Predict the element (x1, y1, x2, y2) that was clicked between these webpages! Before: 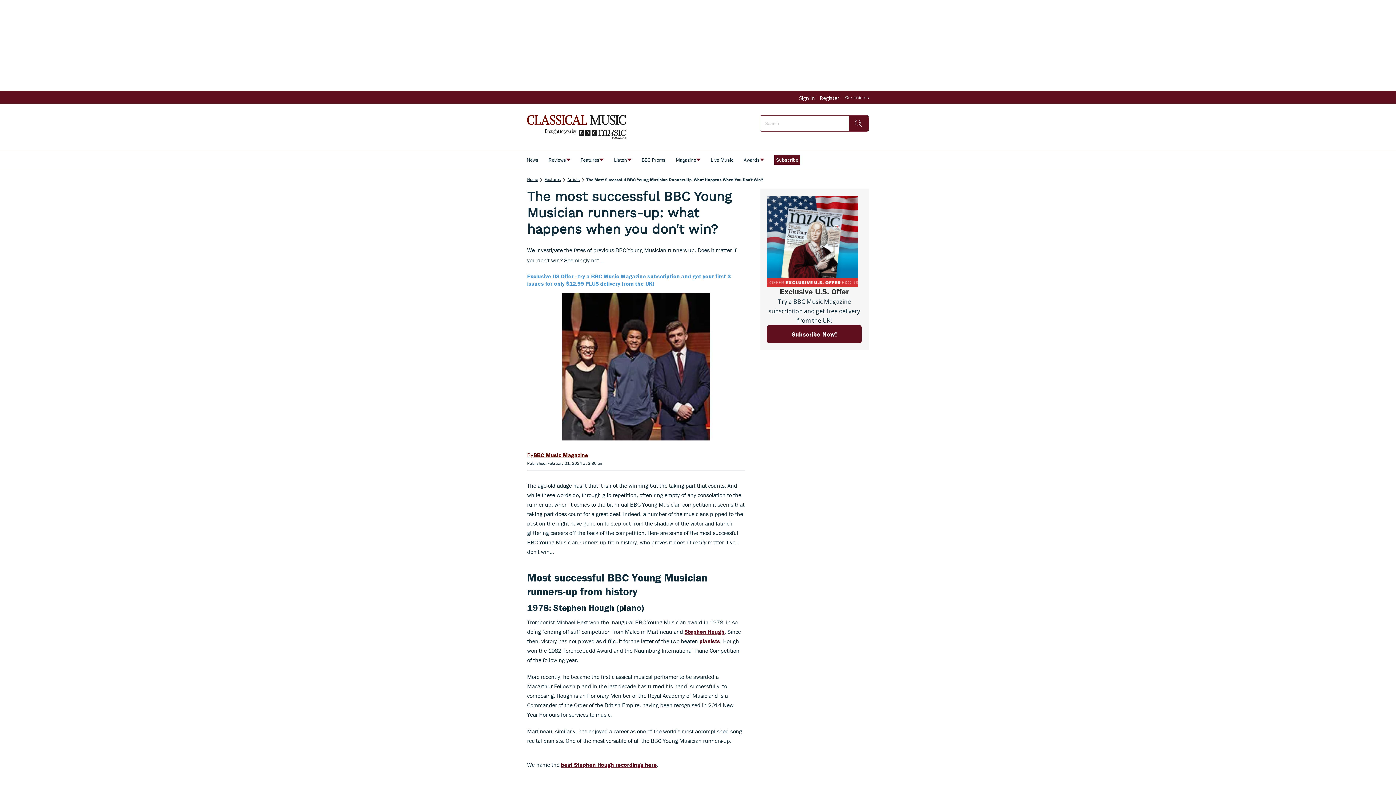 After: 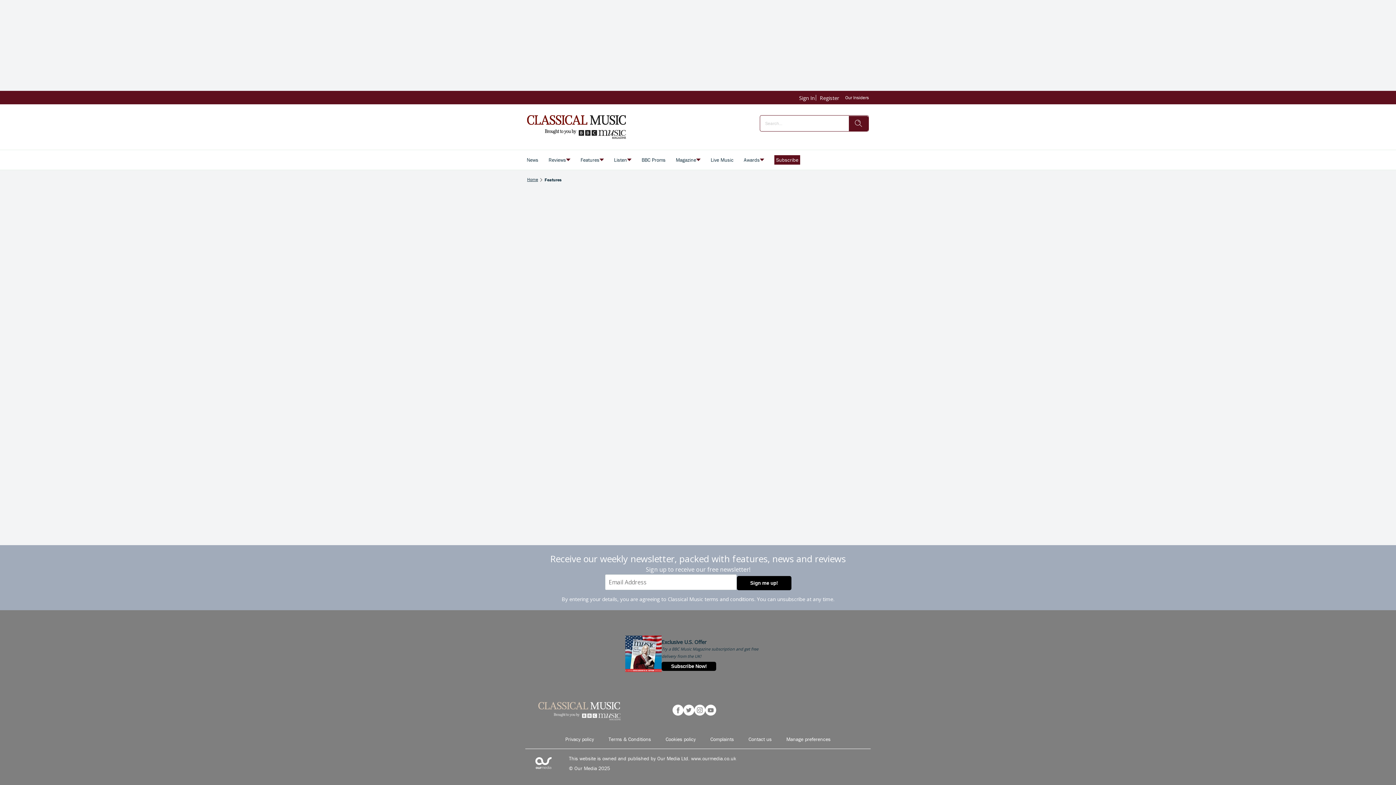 Action: bbox: (544, 176, 561, 182) label: Features